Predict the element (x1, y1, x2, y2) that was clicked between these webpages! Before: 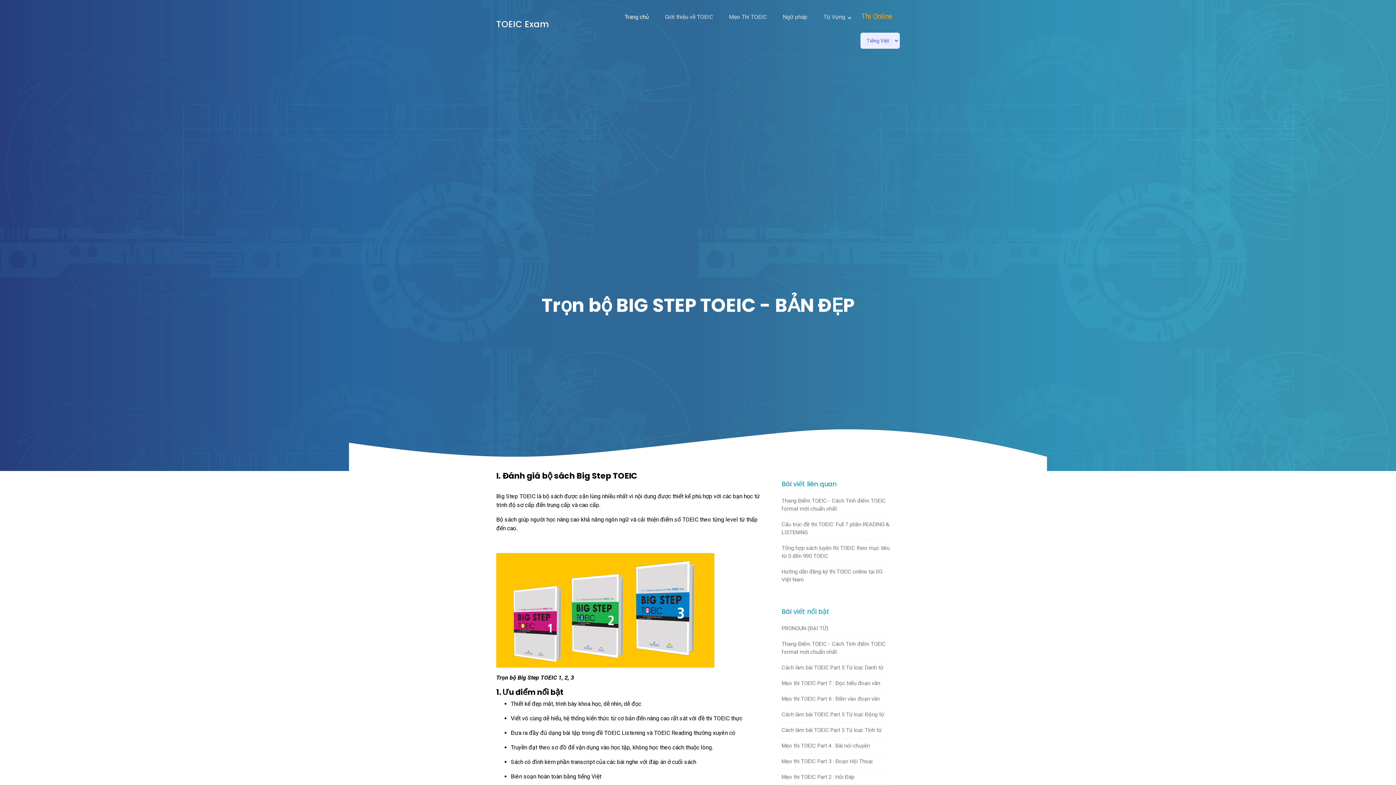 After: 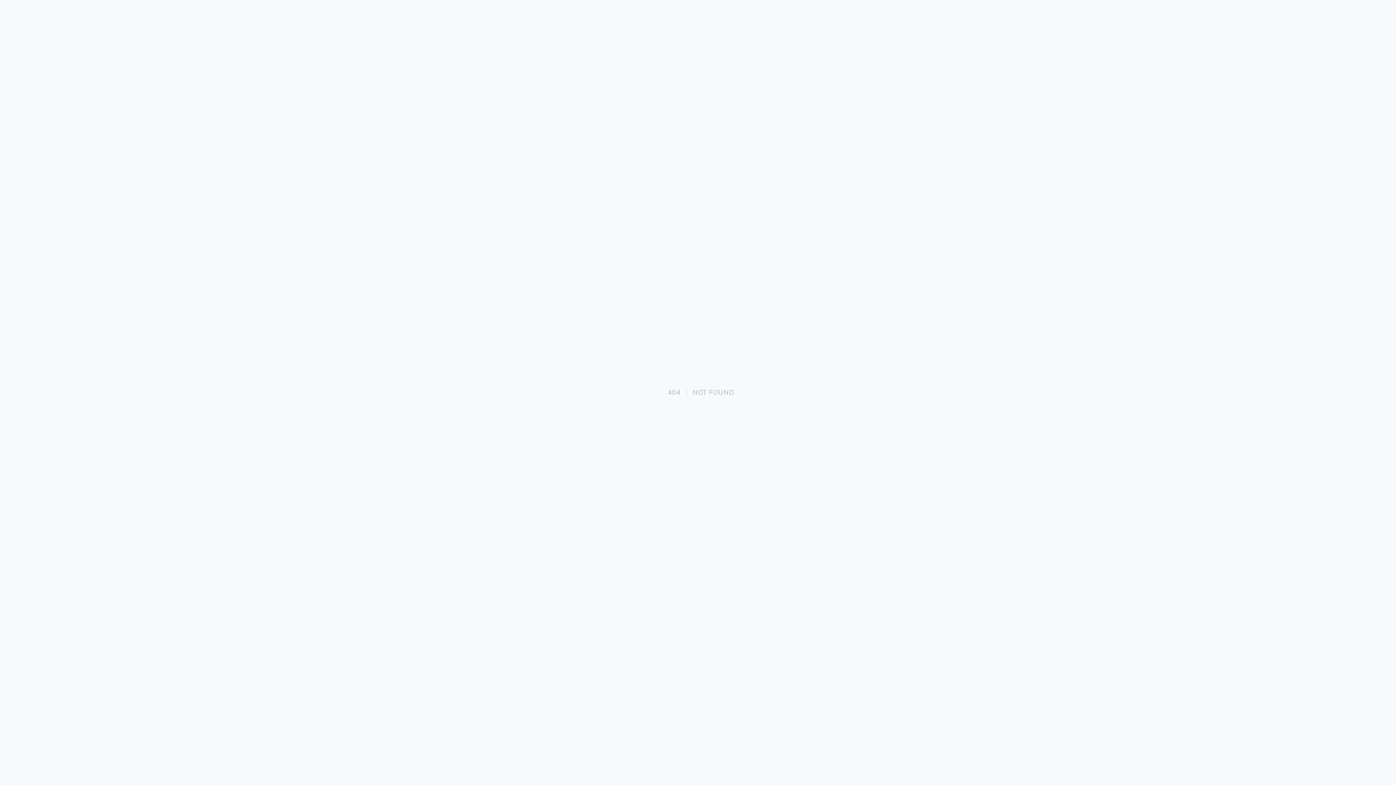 Action: label: Thi Online bbox: (854, 0, 900, 32)